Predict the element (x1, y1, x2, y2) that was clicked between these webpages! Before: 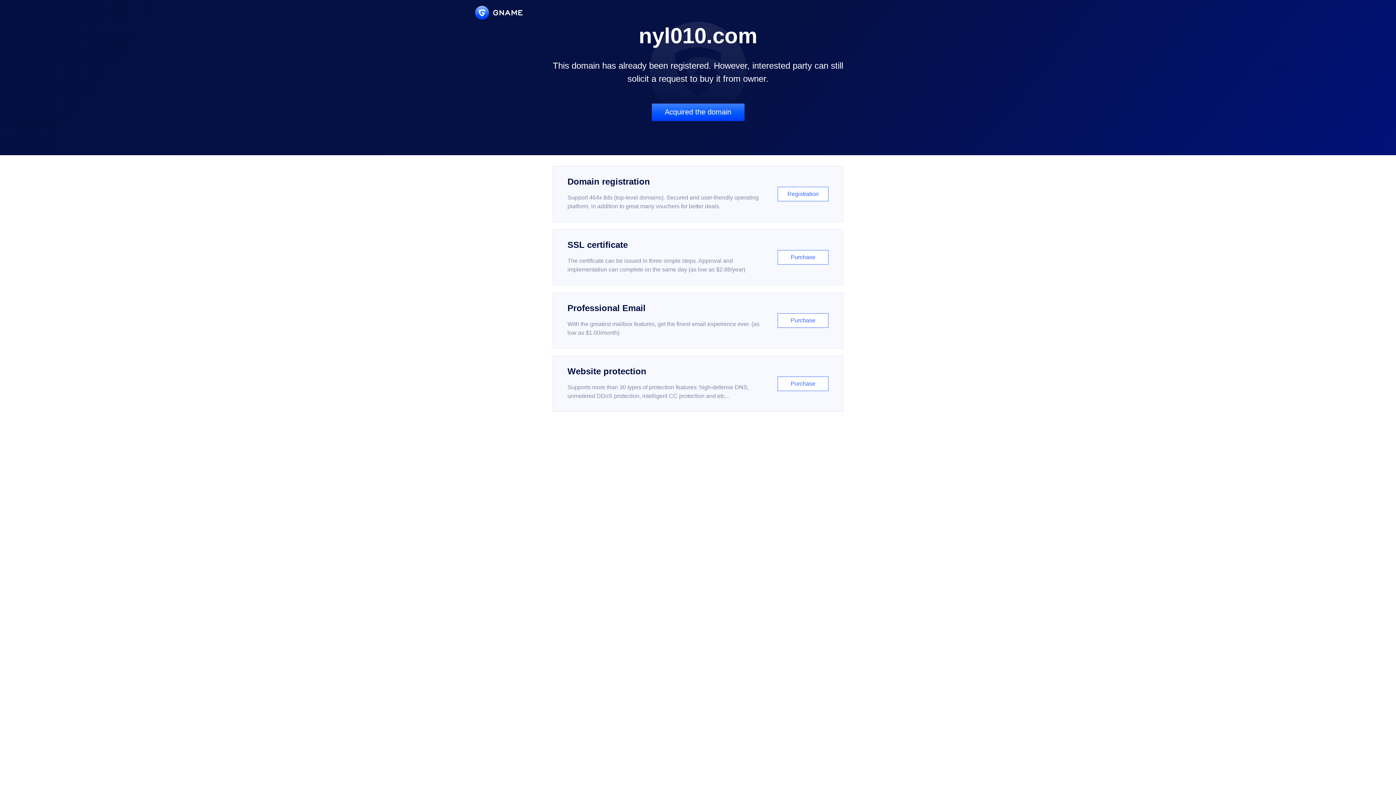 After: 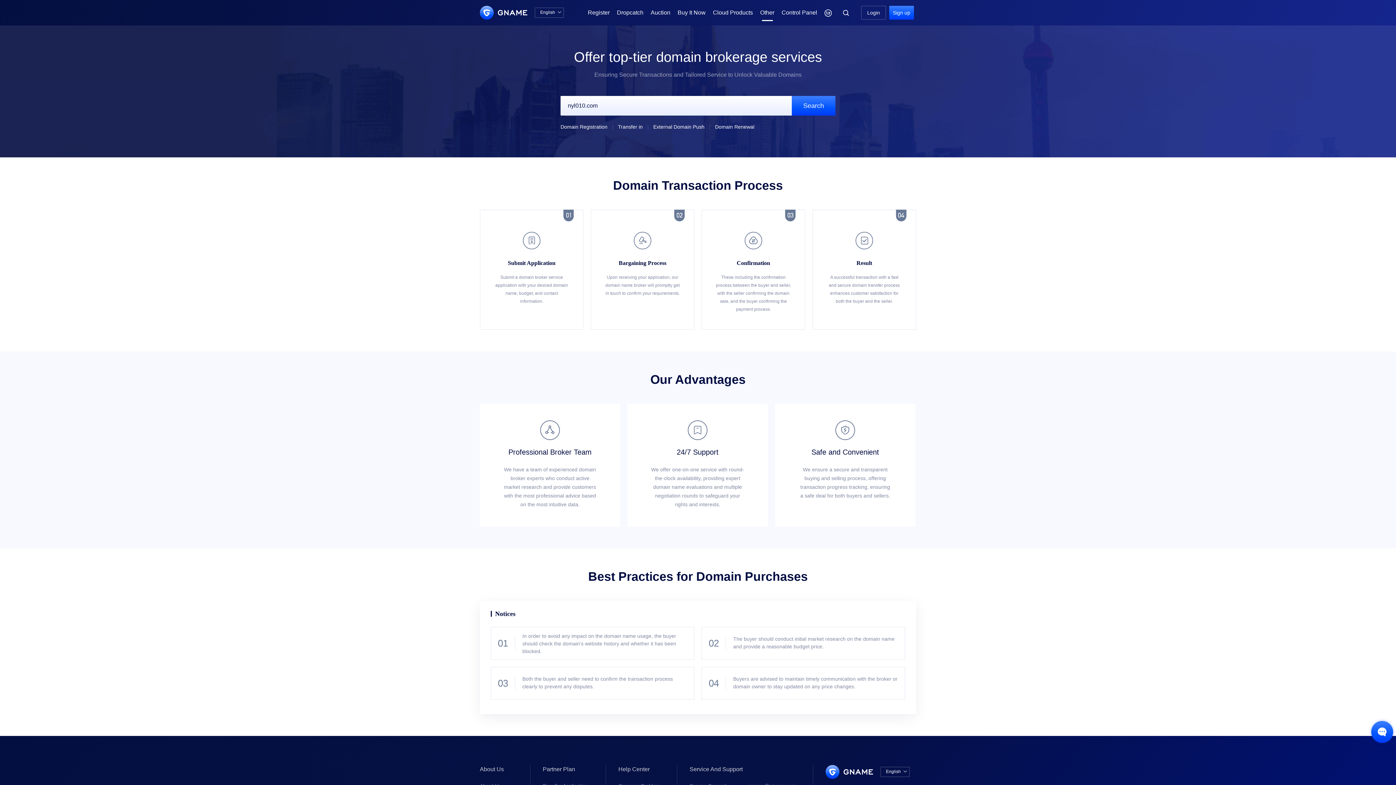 Action: label: Acquired the domain bbox: (651, 103, 744, 121)